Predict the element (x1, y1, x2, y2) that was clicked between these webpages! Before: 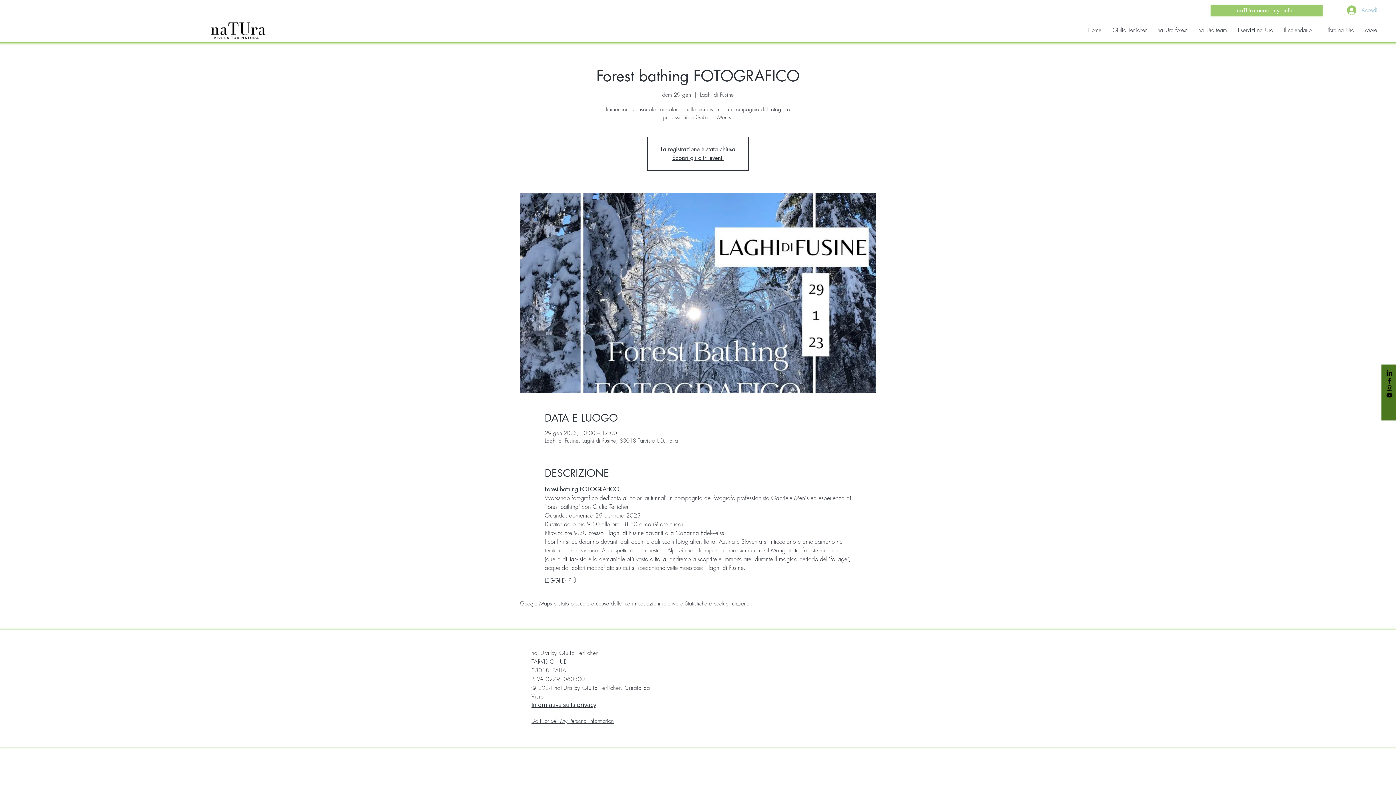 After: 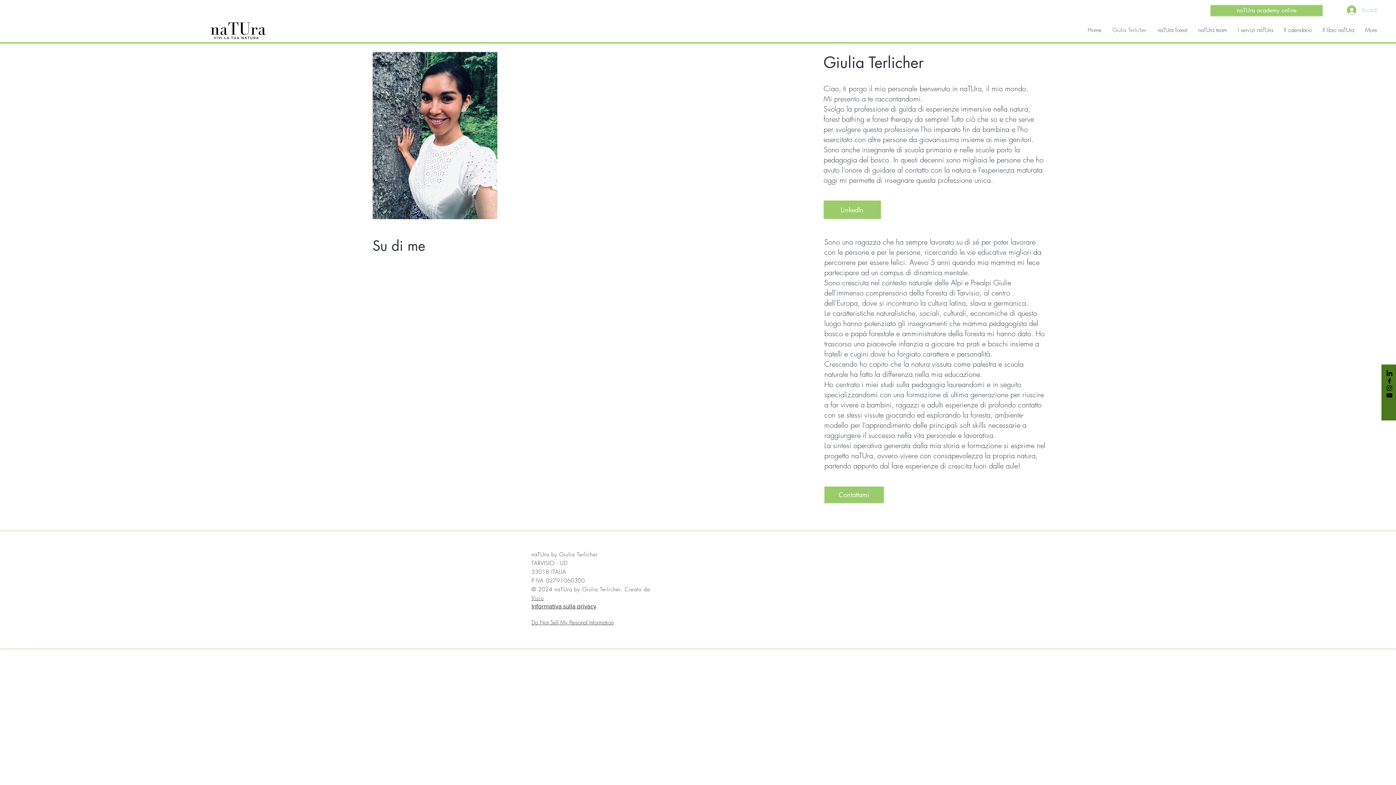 Action: bbox: (1107, 21, 1152, 39) label: Giulia Terlicher